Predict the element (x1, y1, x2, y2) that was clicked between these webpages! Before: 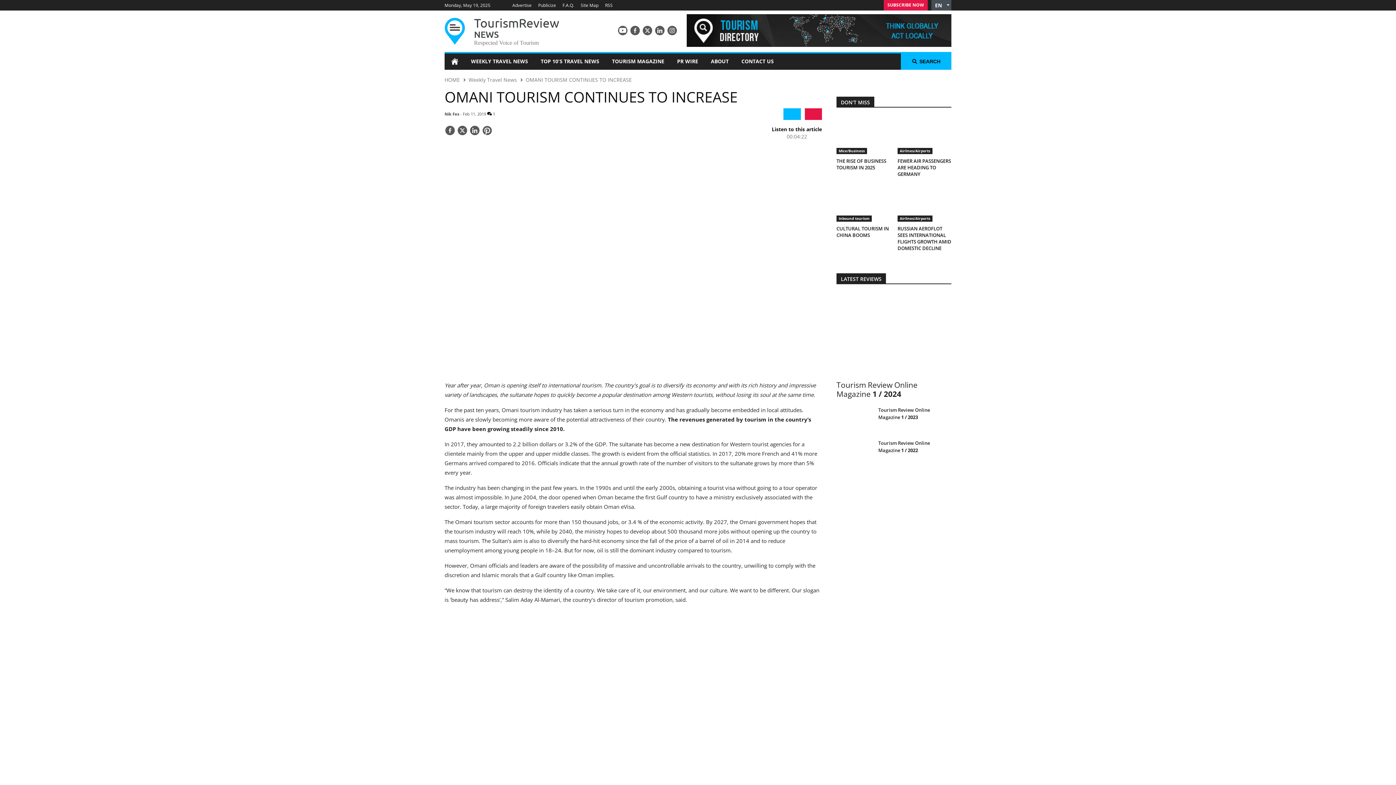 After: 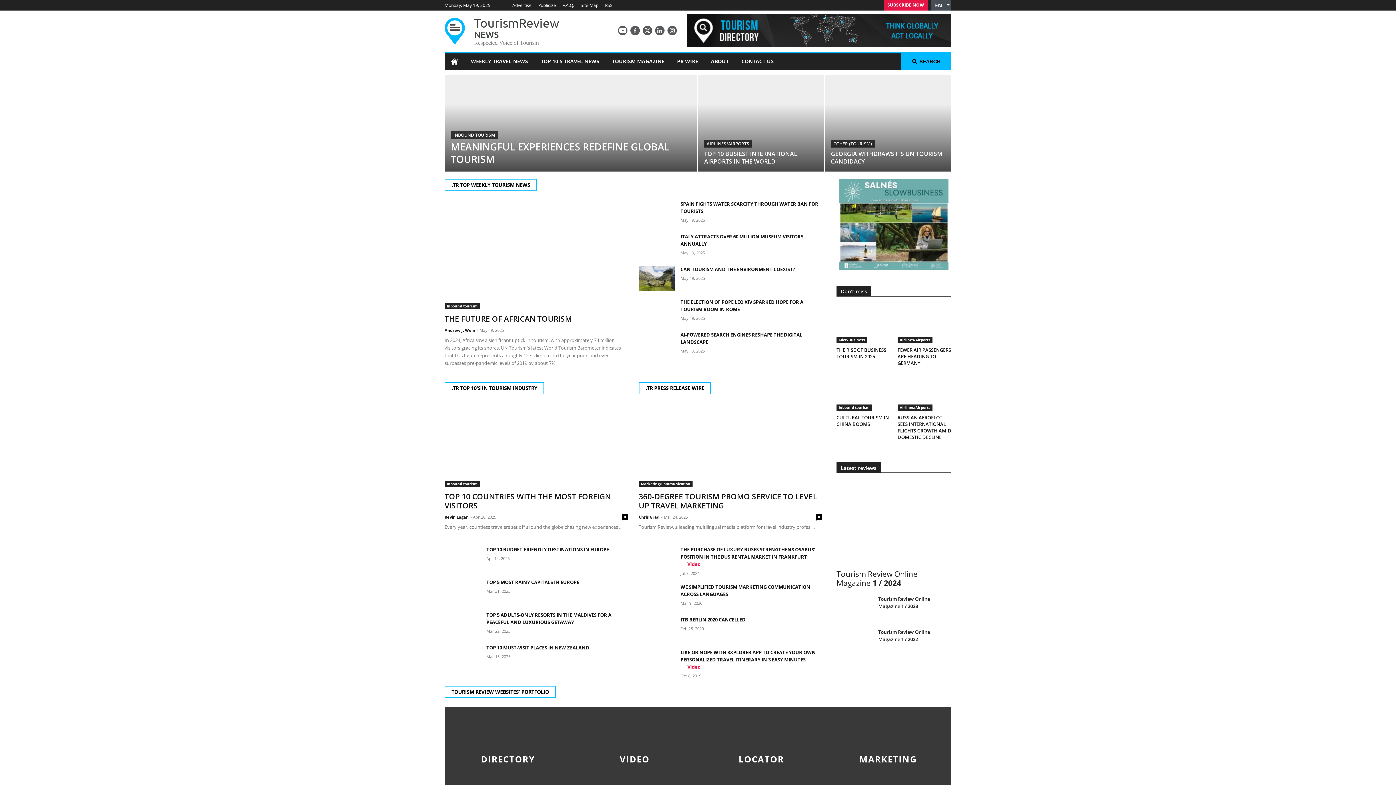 Action: label: TourismReview

NEWS

Respected Voice of Tourism bbox: (444, 16, 522, 46)